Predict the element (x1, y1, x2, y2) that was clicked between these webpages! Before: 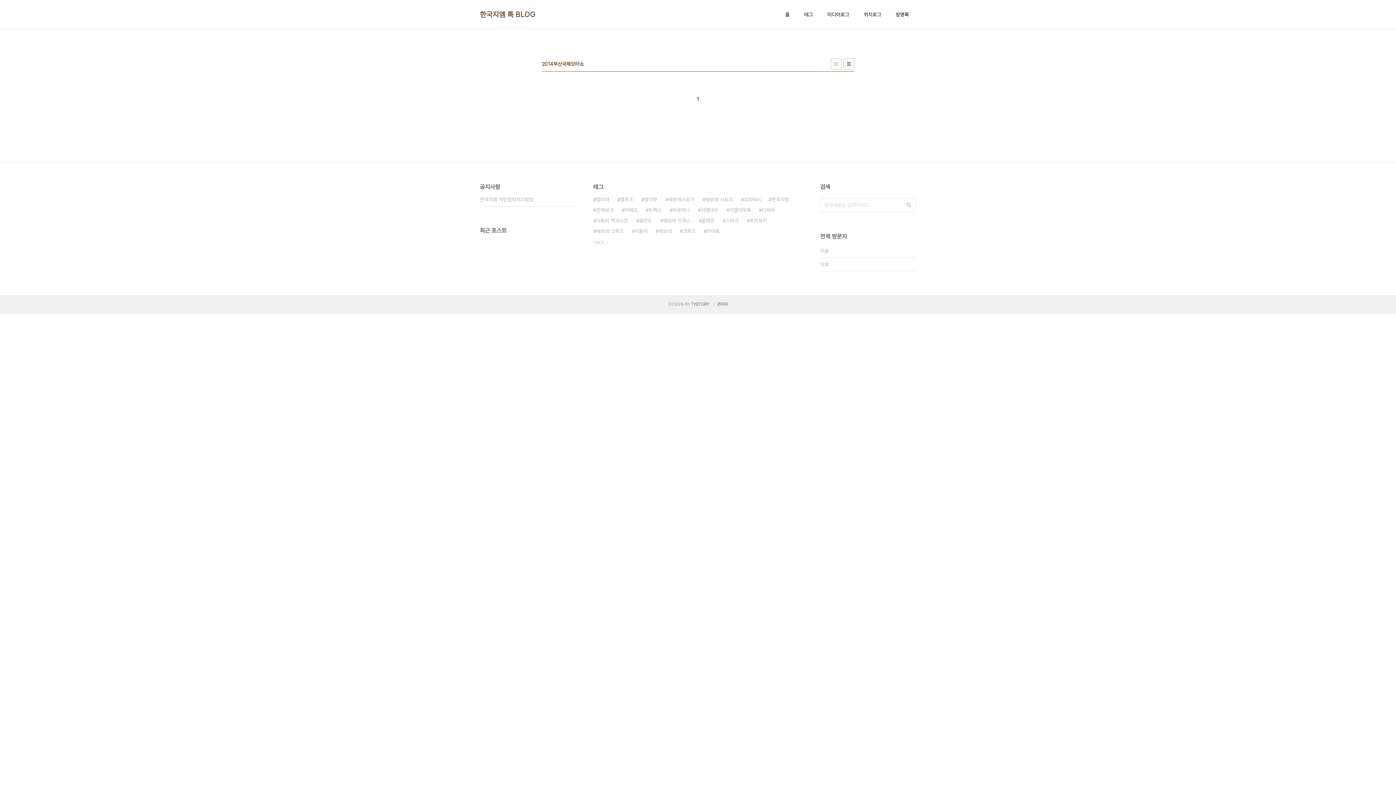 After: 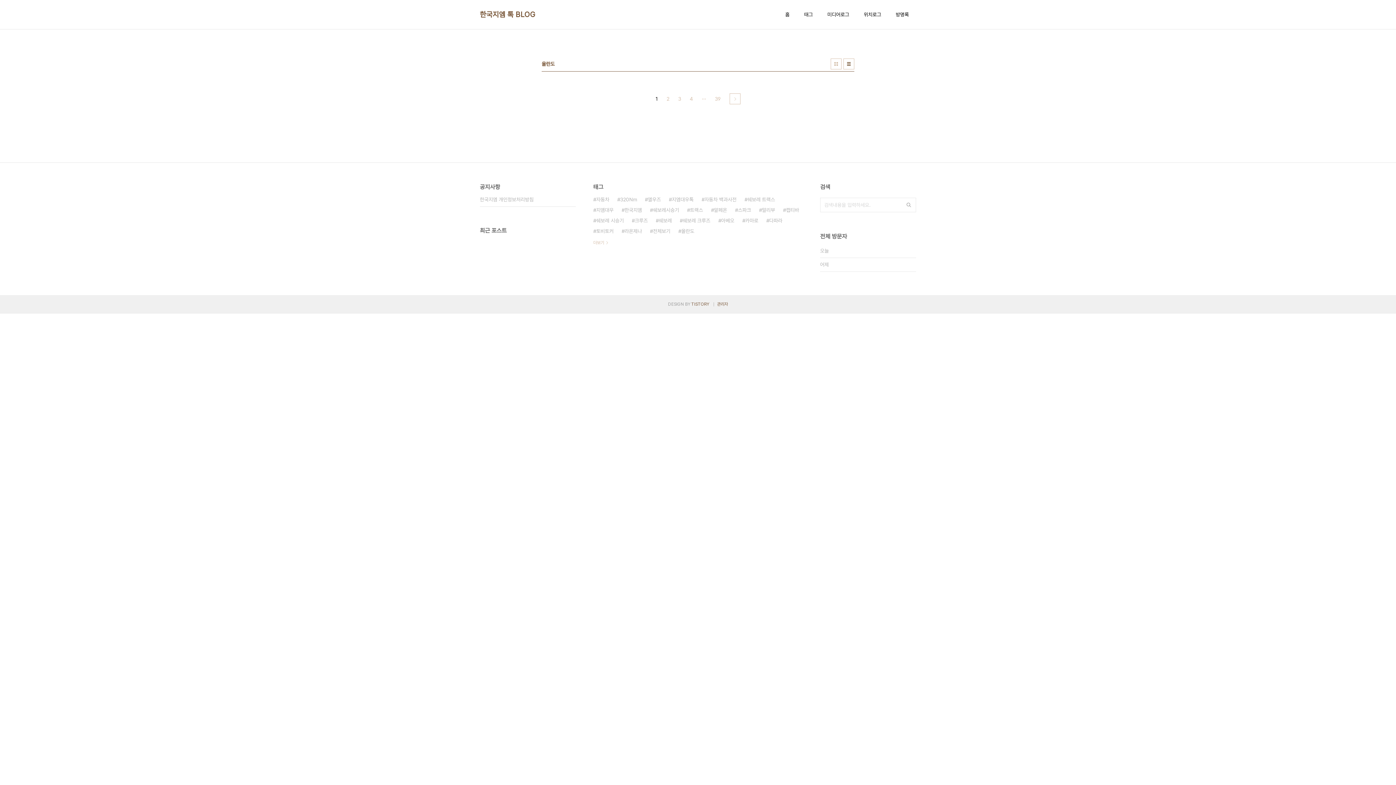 Action: bbox: (636, 215, 652, 226) label: 올란도